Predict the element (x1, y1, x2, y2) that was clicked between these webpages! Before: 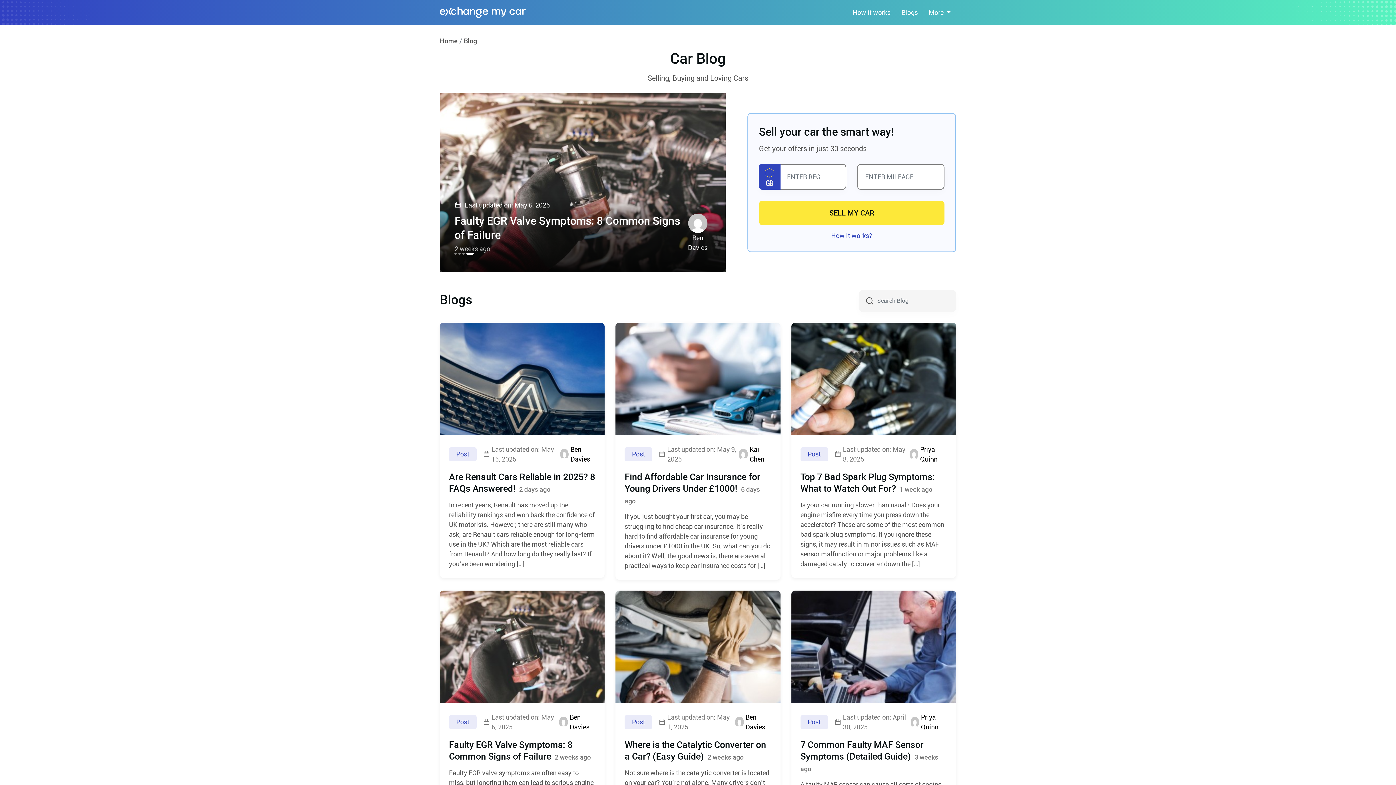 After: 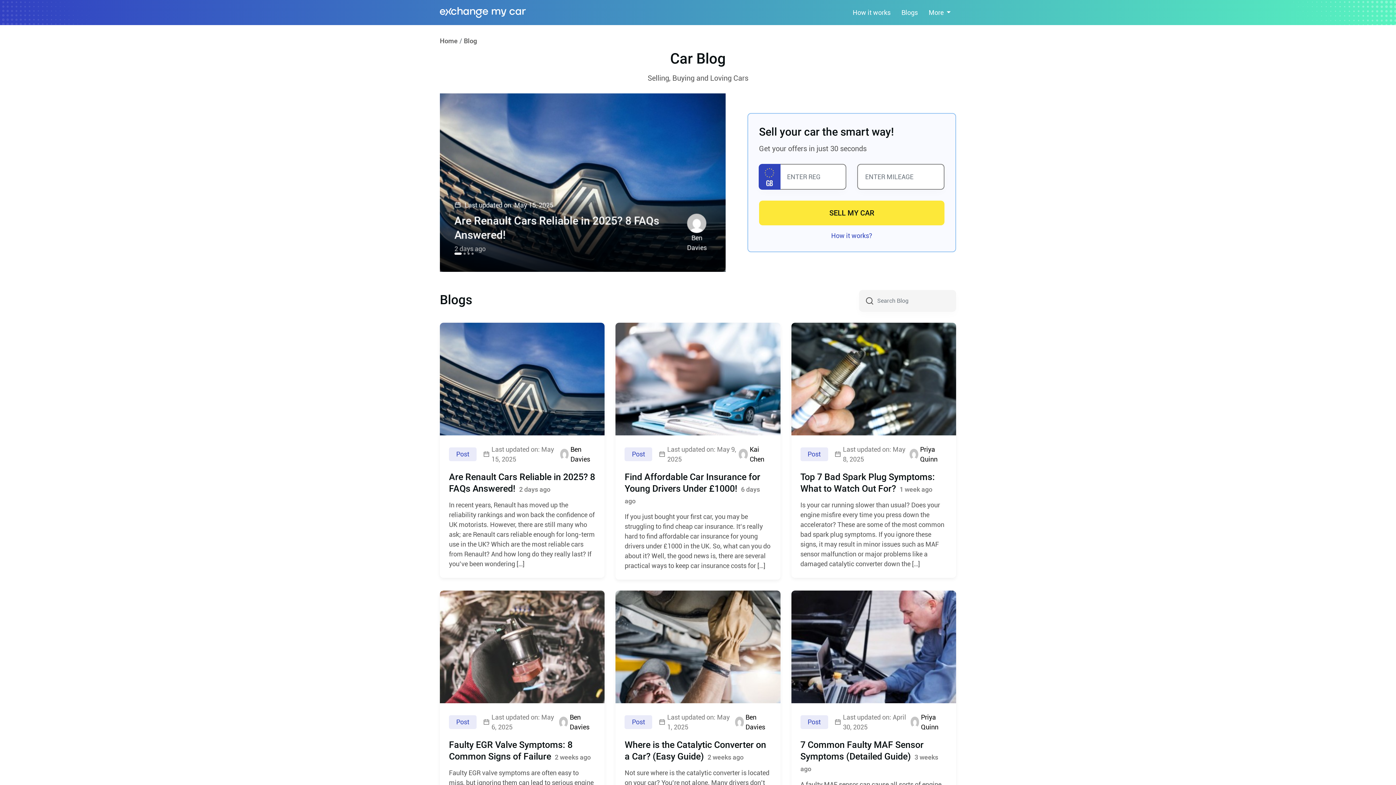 Action: bbox: (896, 5, 923, 19) label: Blogs